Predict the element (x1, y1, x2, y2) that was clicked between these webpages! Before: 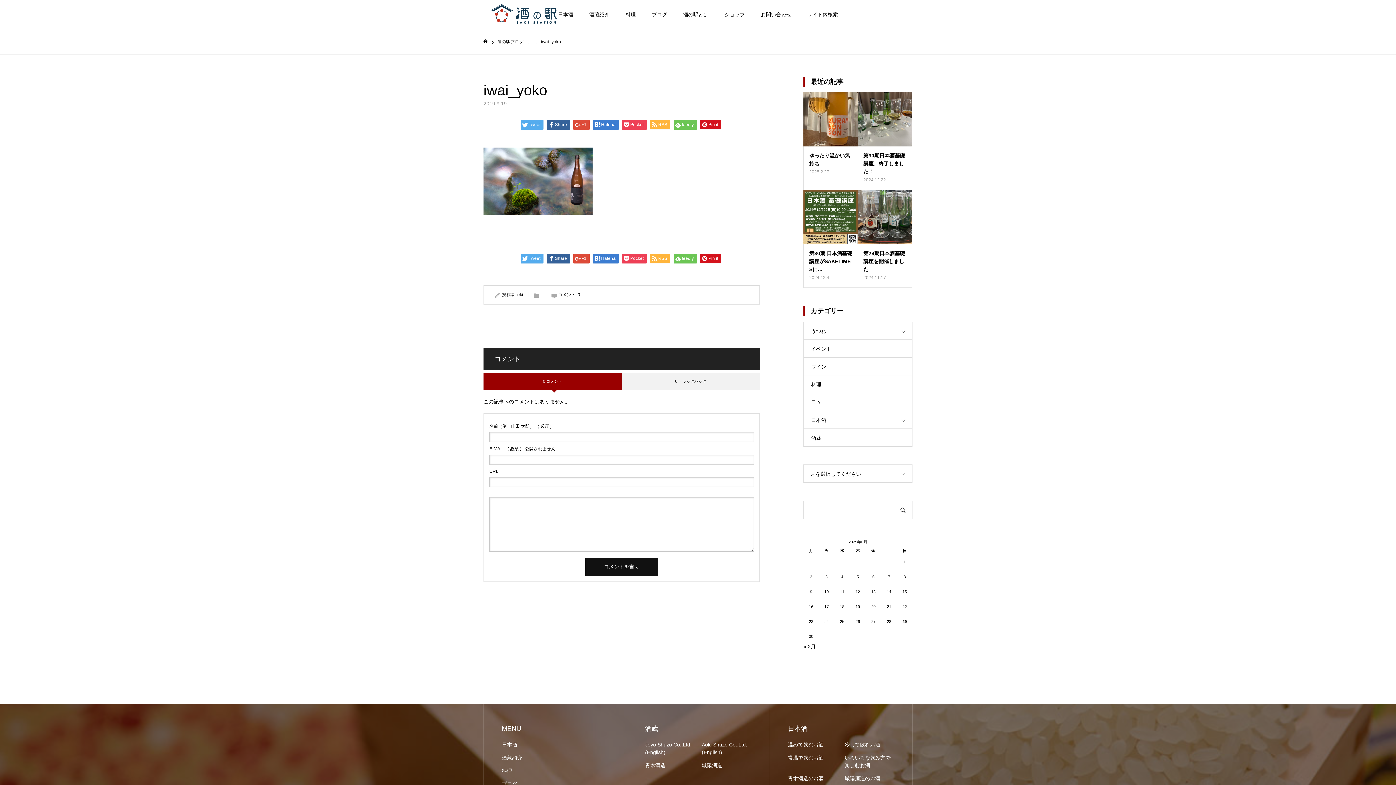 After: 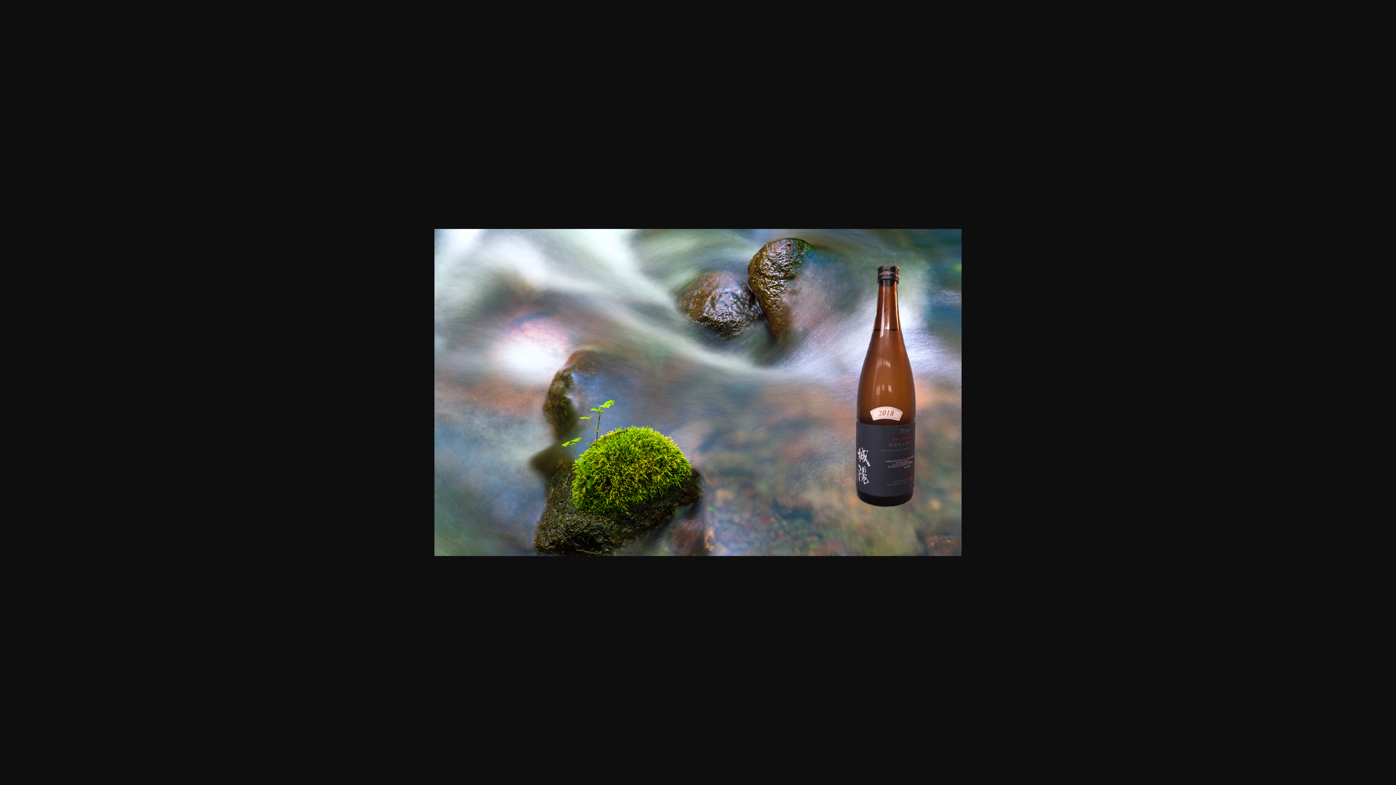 Action: bbox: (483, 210, 592, 216)